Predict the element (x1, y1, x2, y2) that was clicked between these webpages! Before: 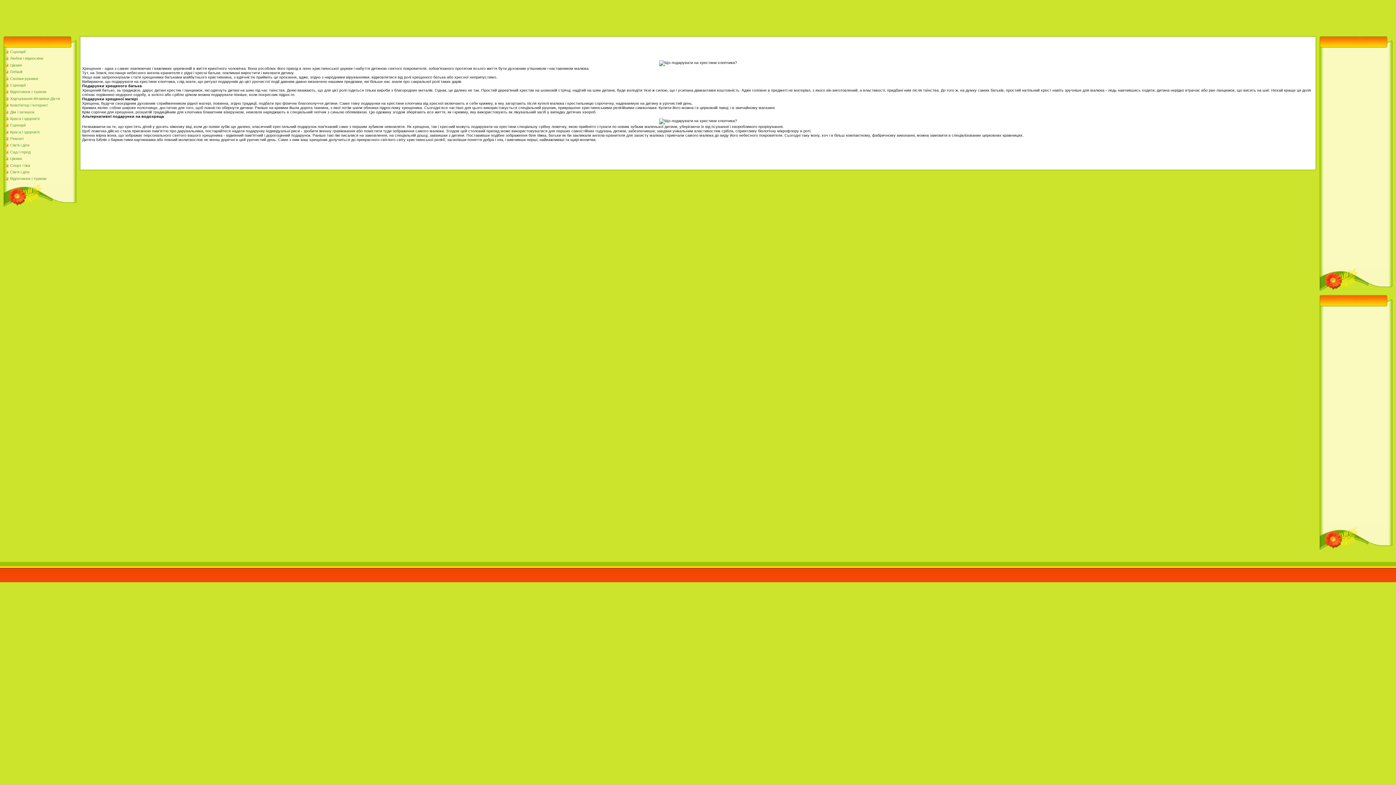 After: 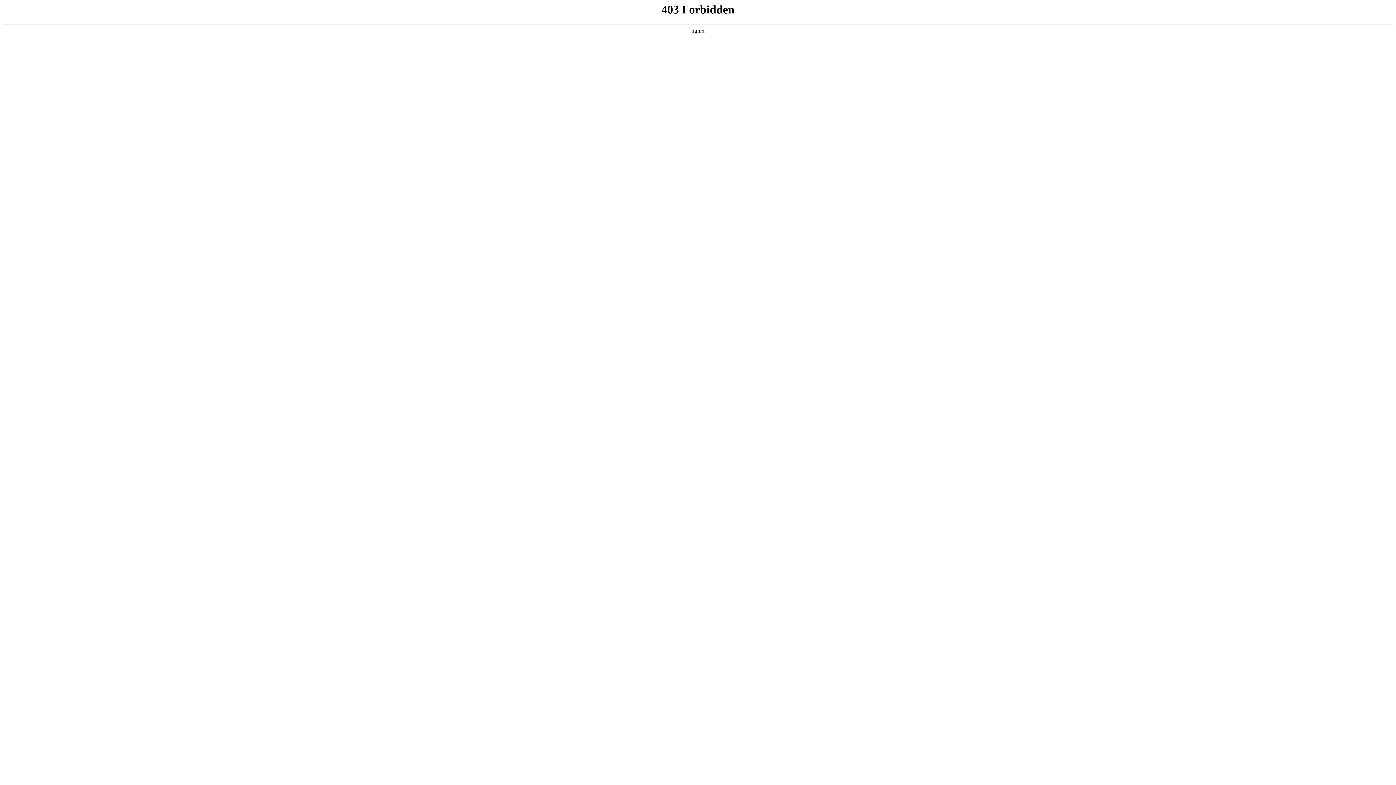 Action: bbox: (10, 69, 22, 73) label: Default